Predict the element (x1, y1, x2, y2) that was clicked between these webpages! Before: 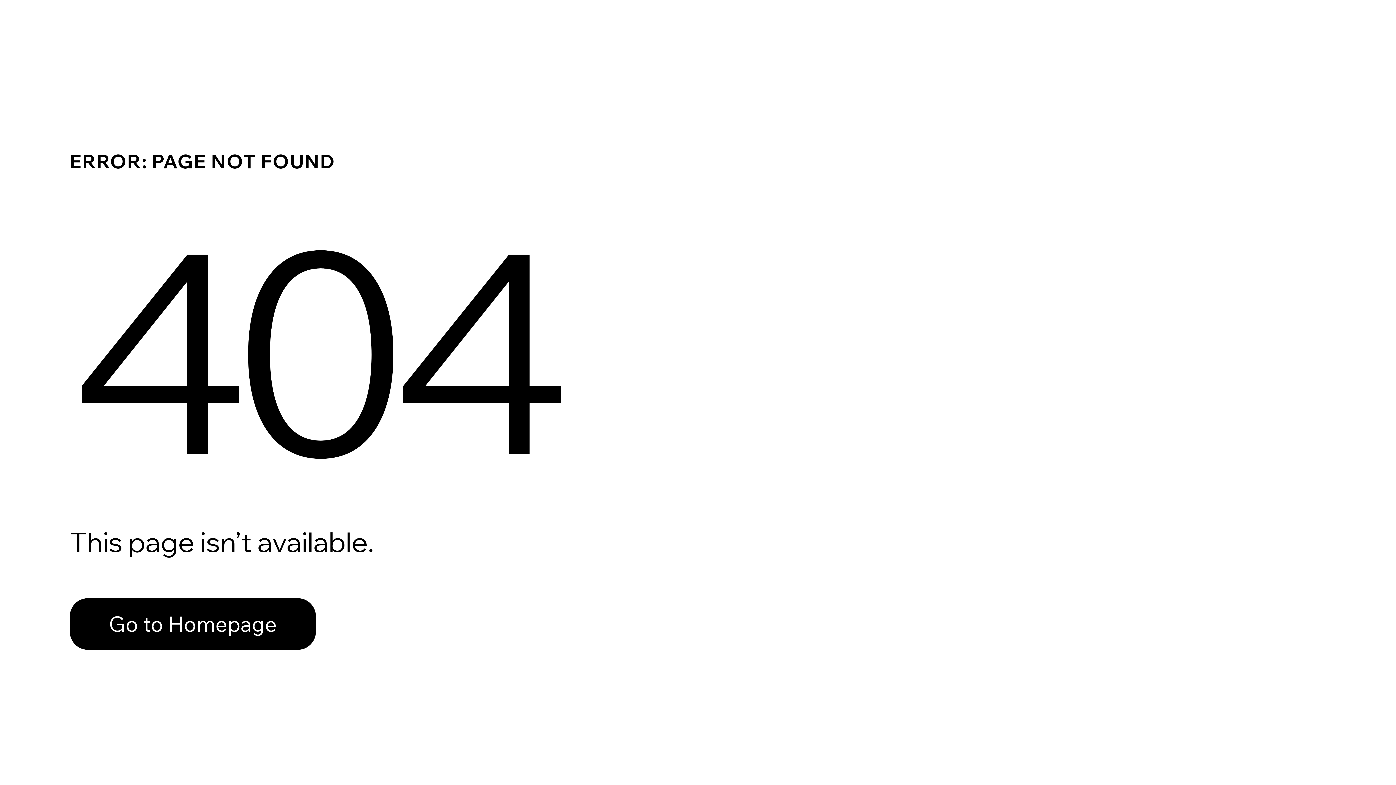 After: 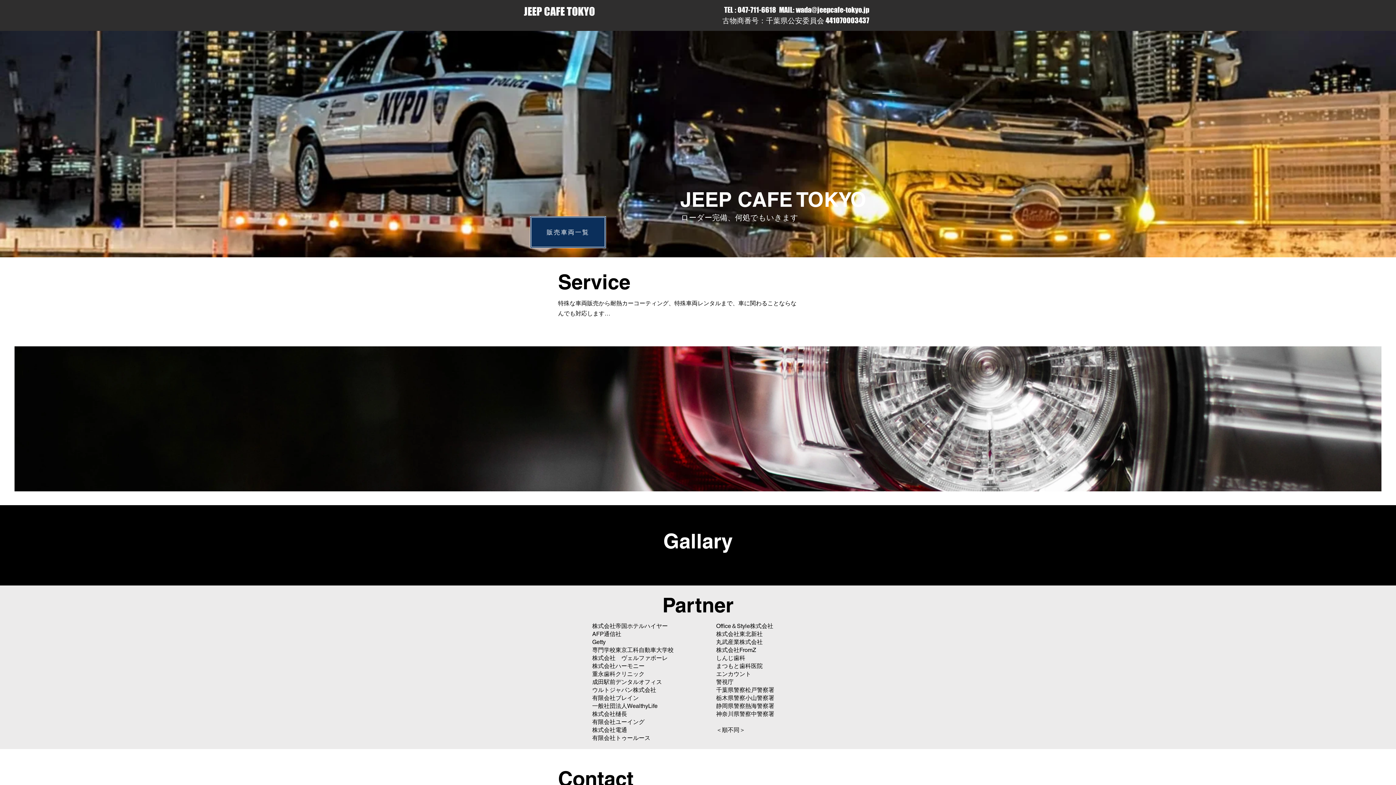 Action: label: Go to Homepage bbox: (69, 582, 768, 659)